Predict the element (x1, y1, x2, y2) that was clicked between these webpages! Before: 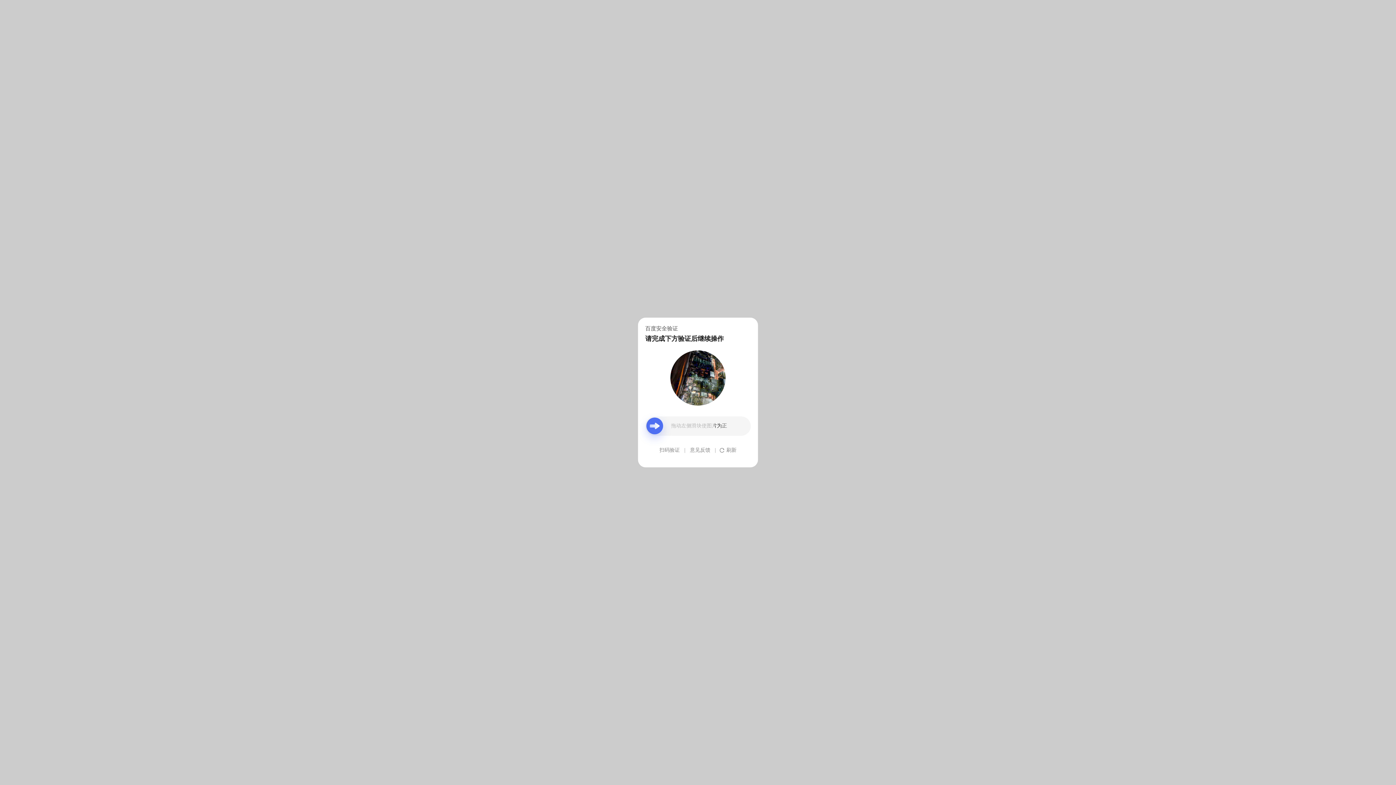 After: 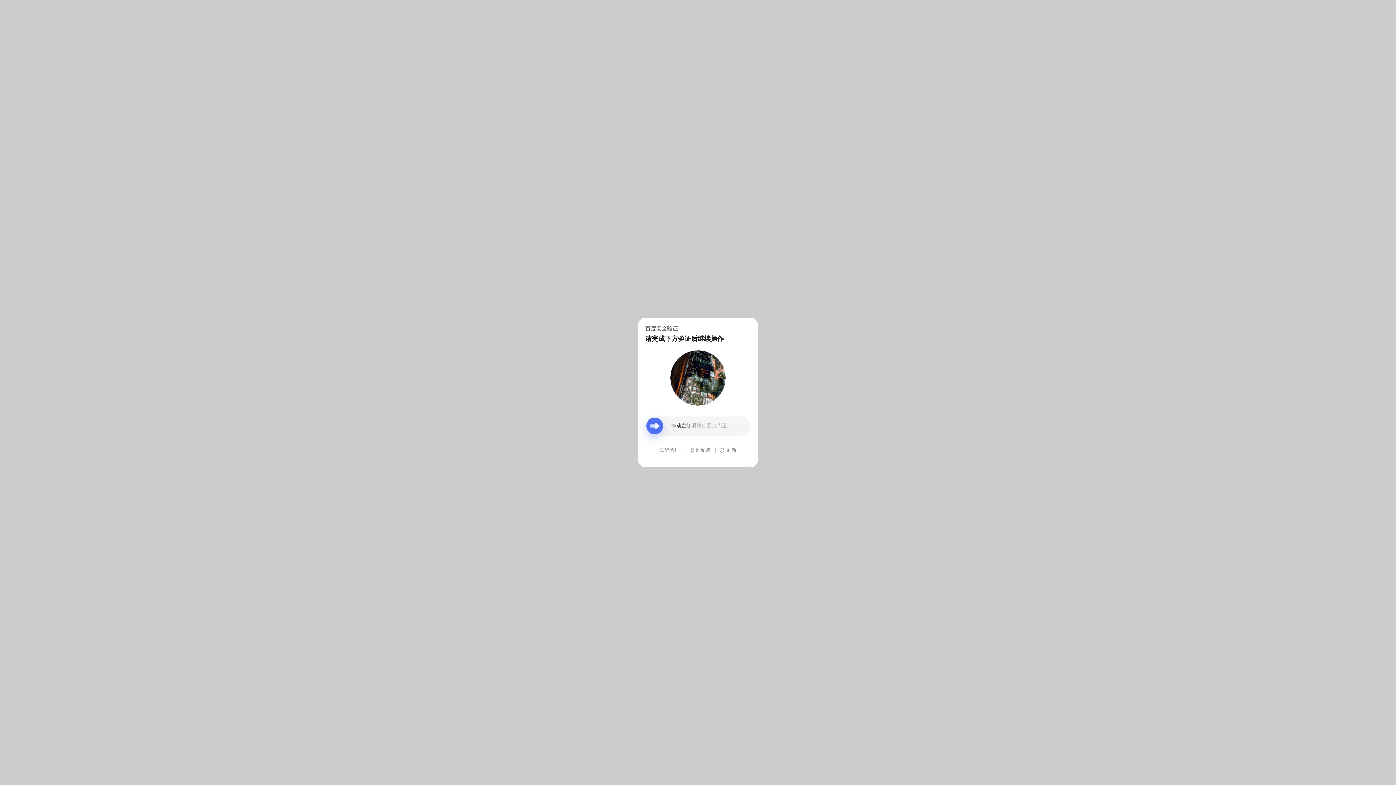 Action: bbox: (690, 439, 710, 461) label: 意见反馈